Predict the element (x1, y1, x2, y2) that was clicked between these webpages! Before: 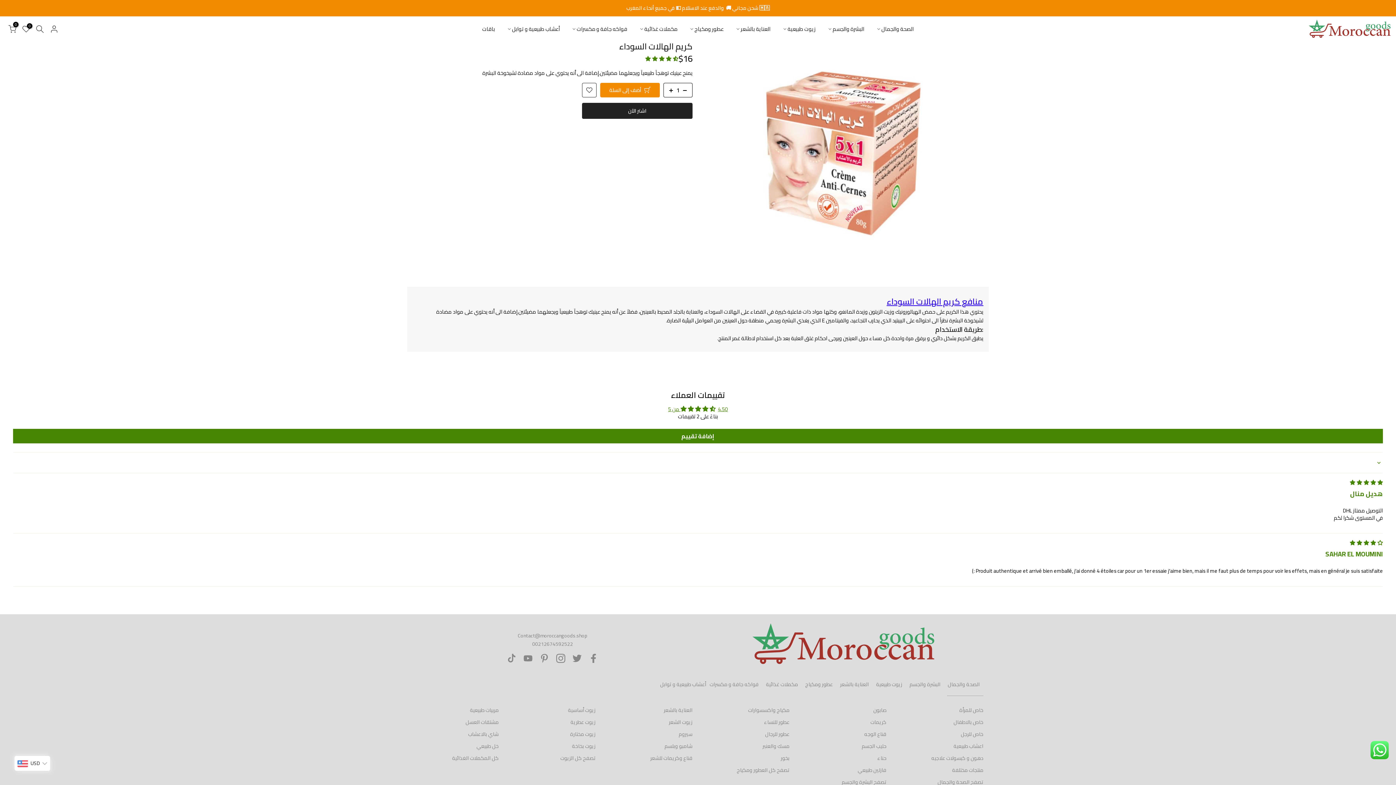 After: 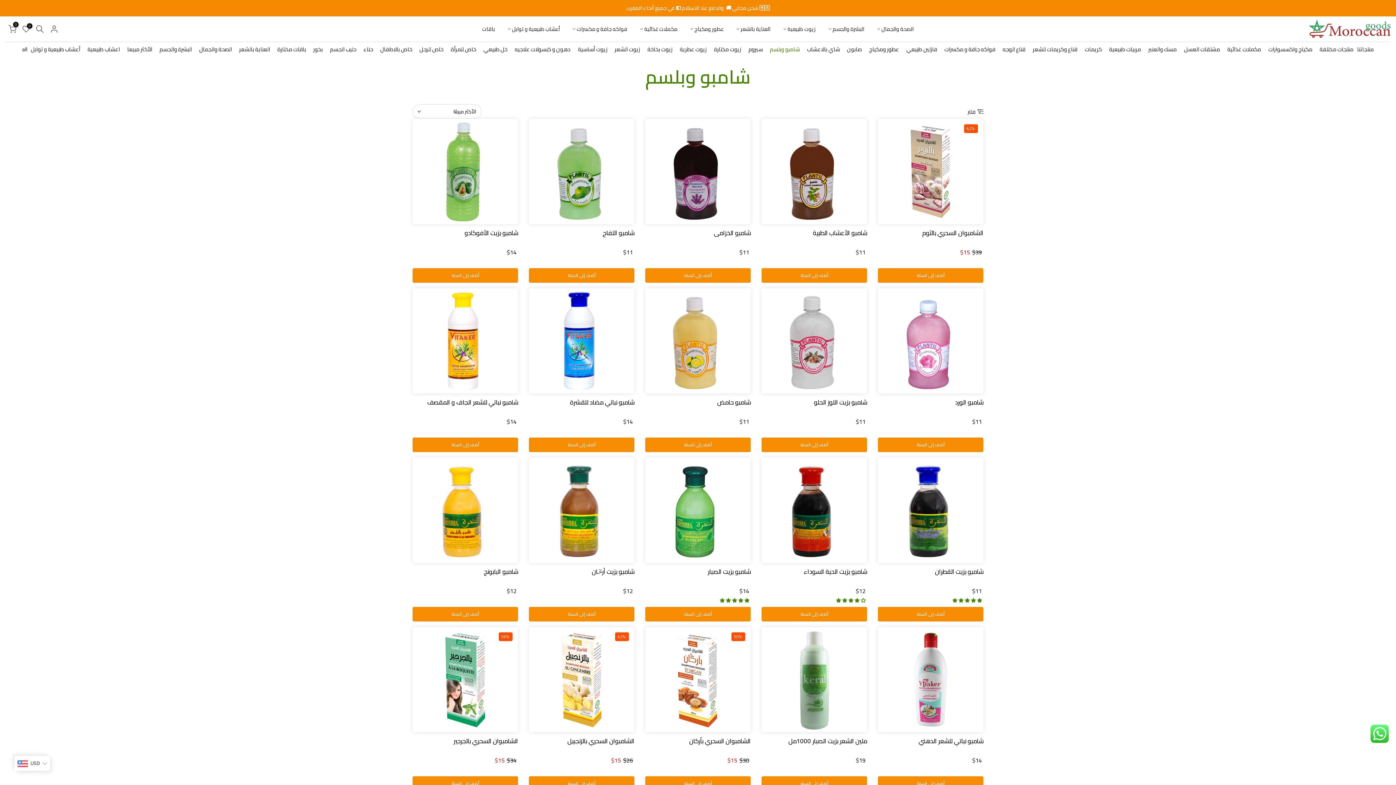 Action: bbox: (664, 741, 692, 751) label: شامبو وبلسم